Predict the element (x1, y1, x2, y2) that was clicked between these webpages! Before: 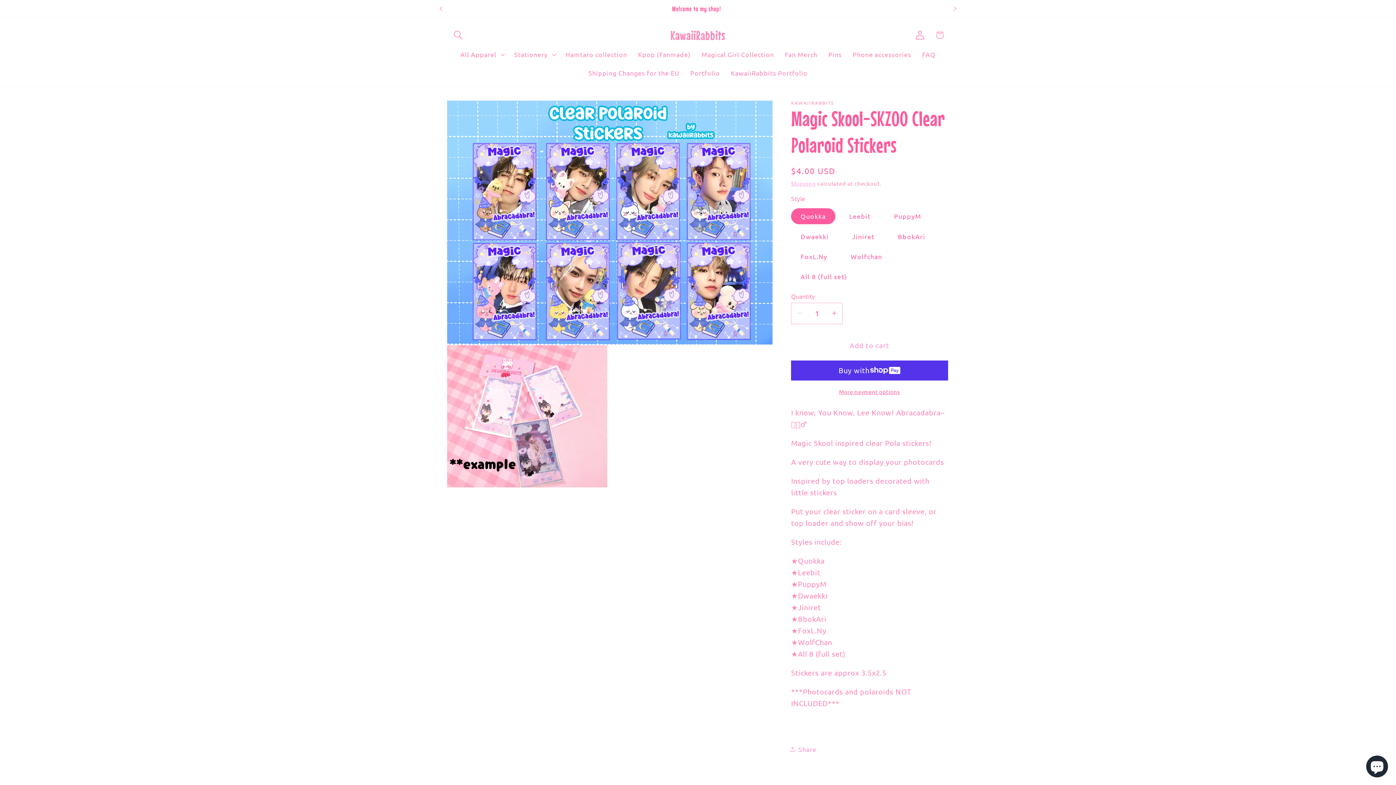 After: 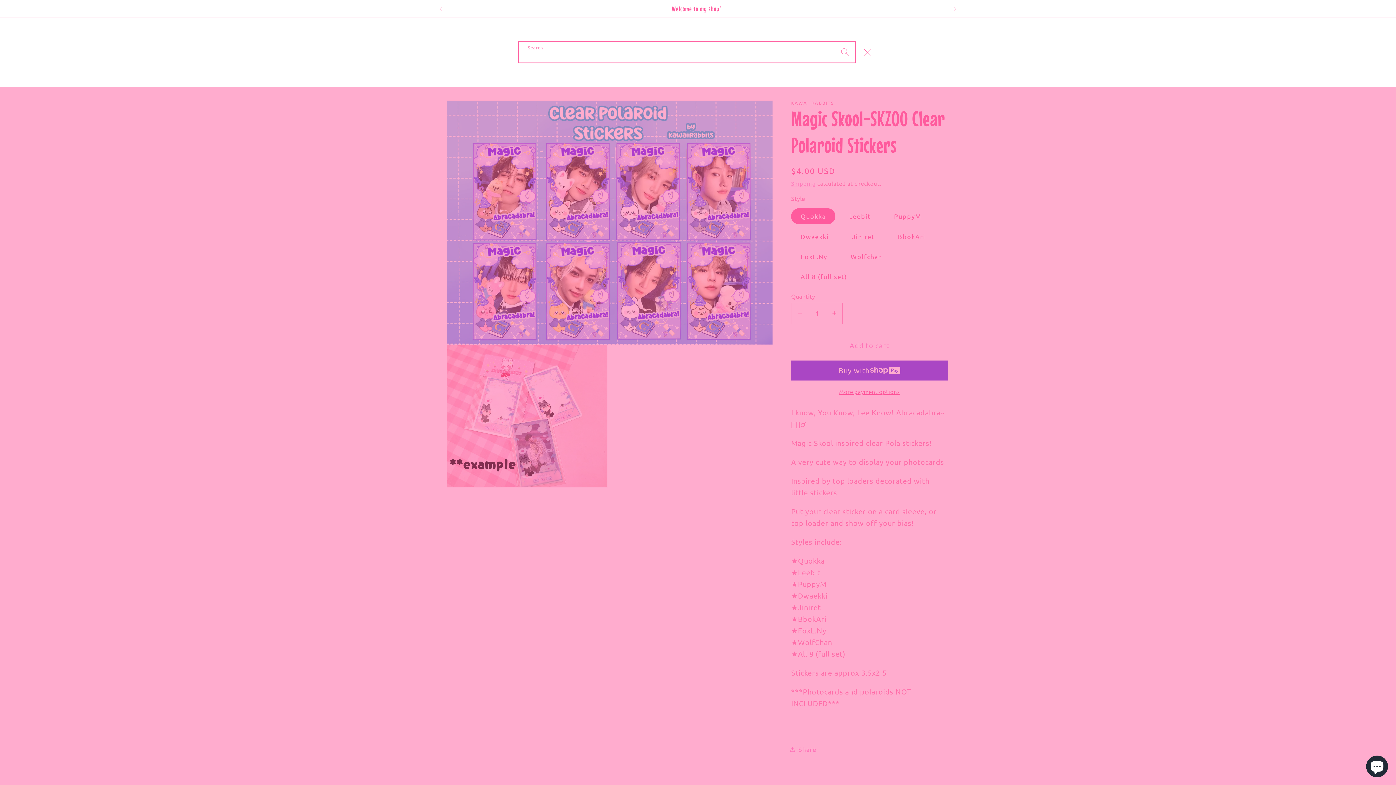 Action: label: Search bbox: (448, 25, 468, 45)